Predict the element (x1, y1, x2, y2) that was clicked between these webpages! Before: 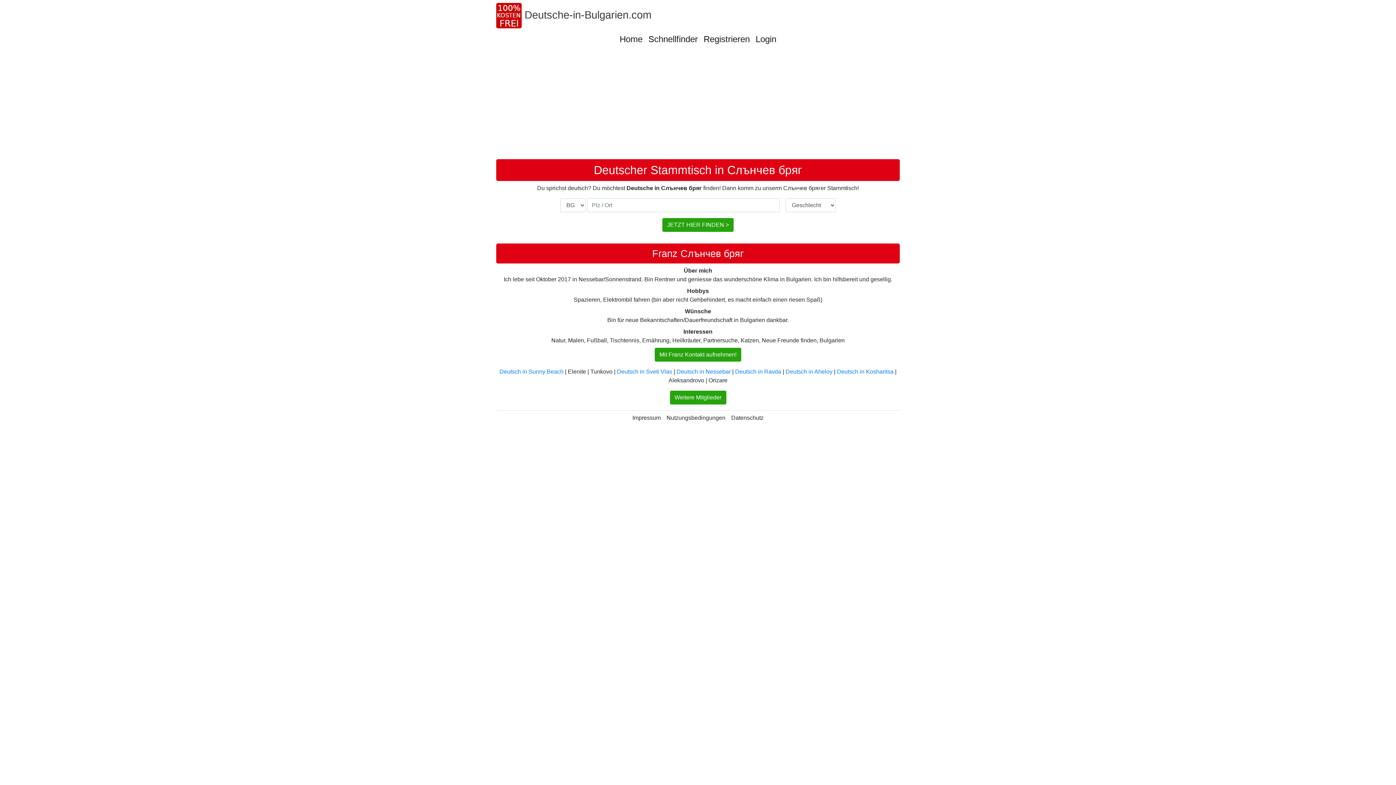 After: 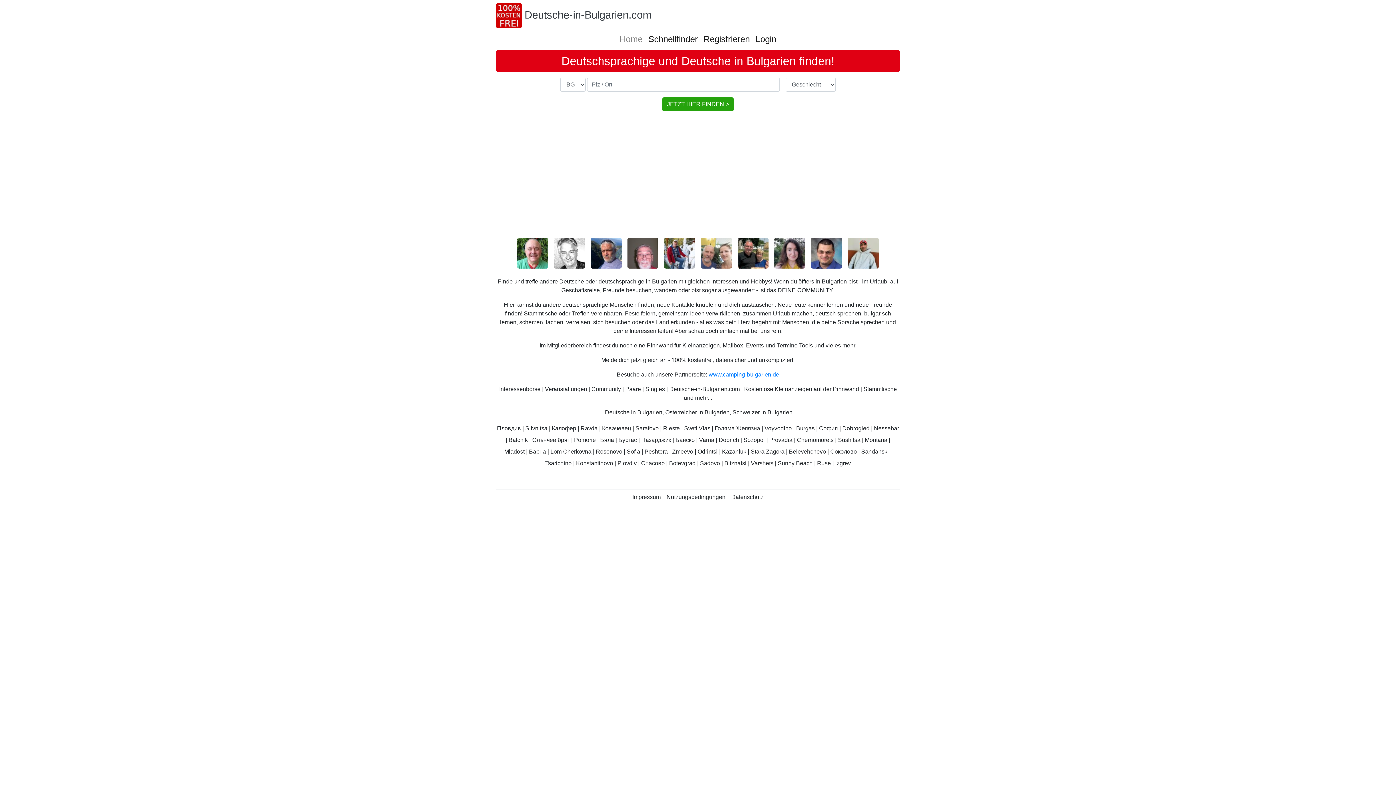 Action: label: Deutsche-in-Bulgarien.com bbox: (524, 9, 651, 20)